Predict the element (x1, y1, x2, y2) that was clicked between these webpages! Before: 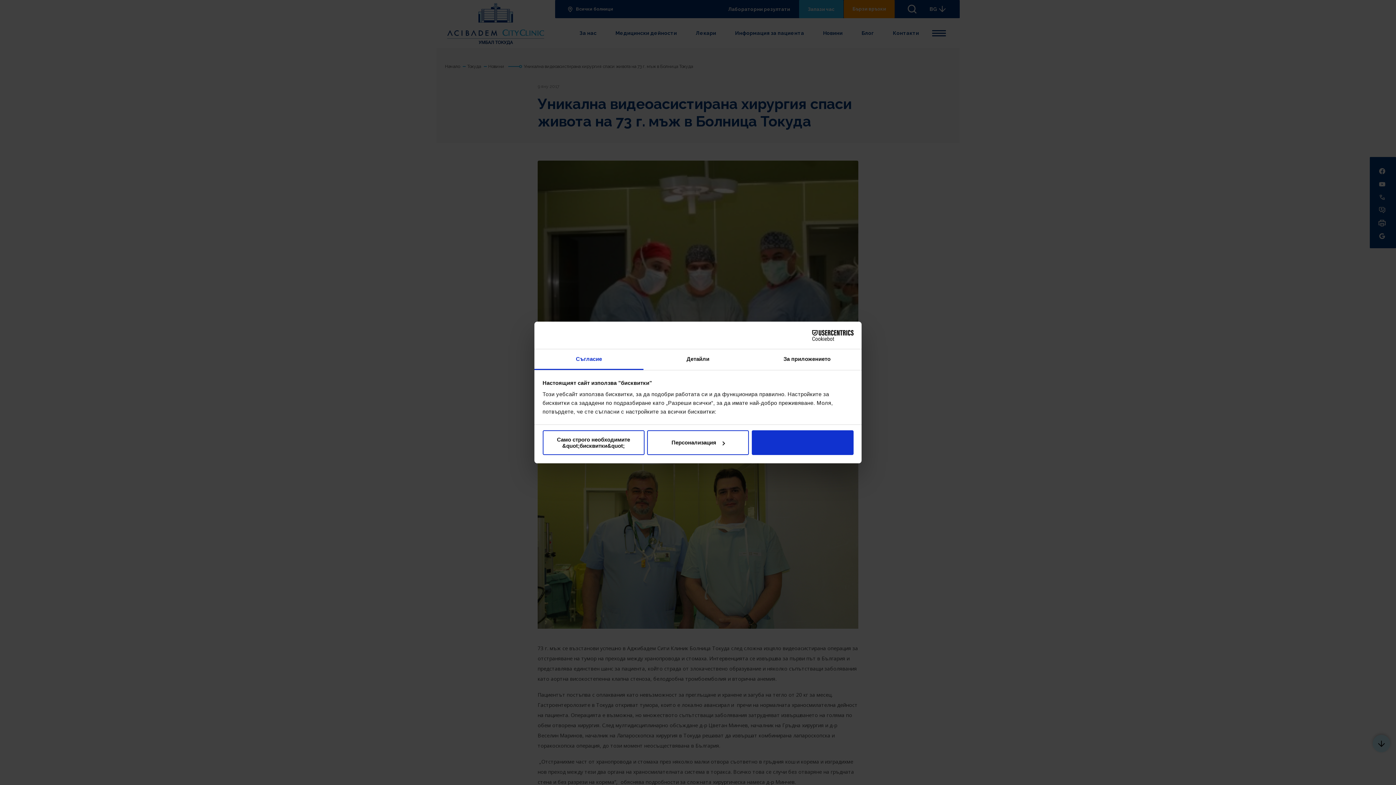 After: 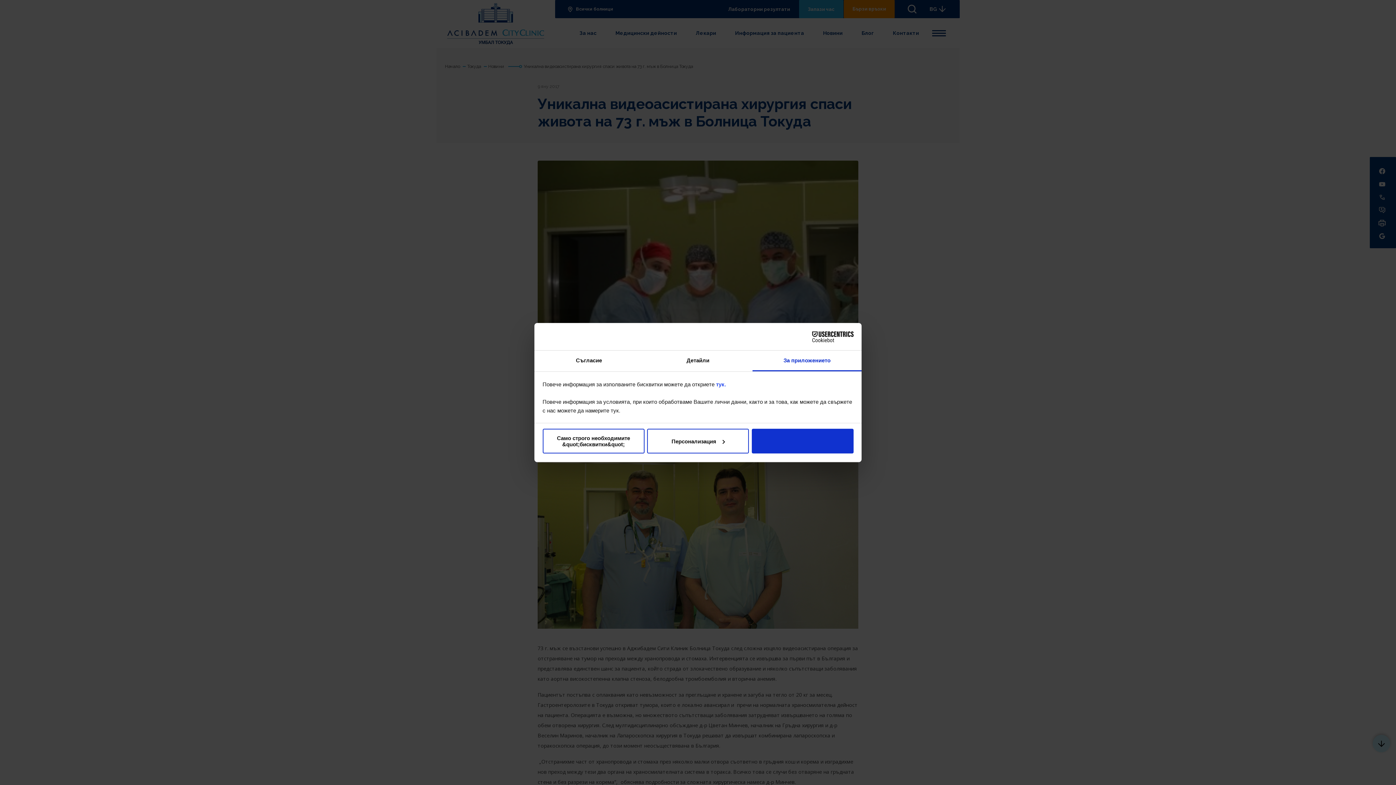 Action: bbox: (752, 349, 861, 370) label: За приложението